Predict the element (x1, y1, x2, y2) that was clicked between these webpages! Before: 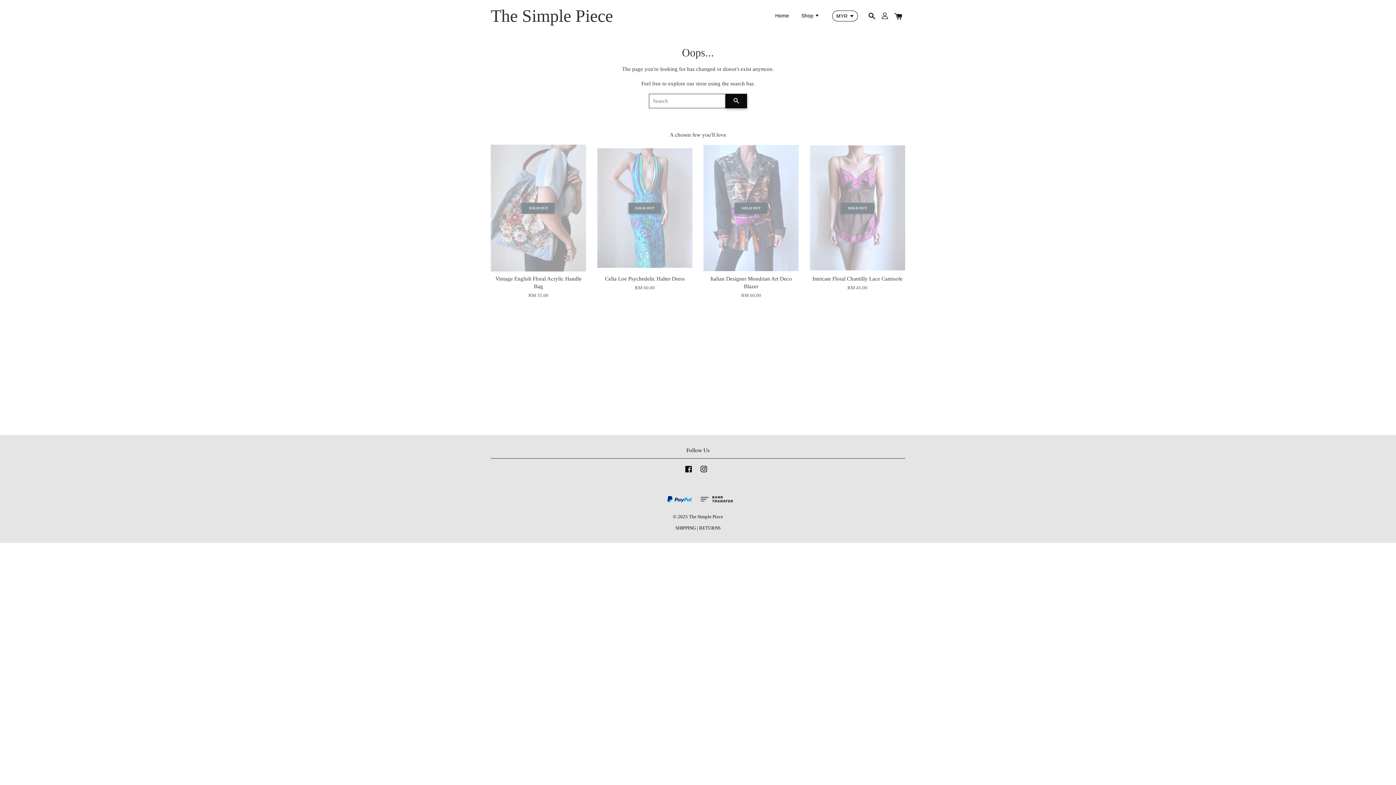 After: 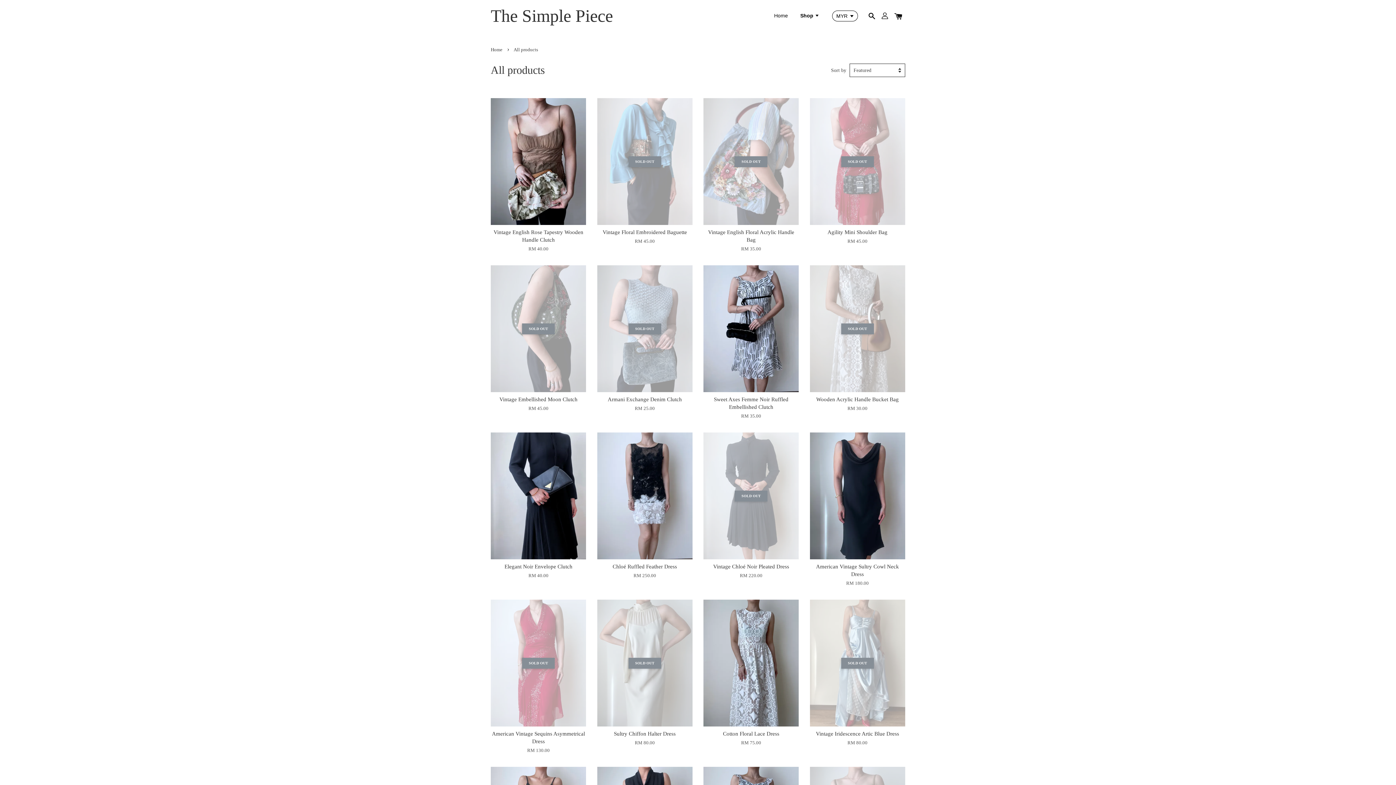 Action: label: Shop  bbox: (796, 6, 825, 25)